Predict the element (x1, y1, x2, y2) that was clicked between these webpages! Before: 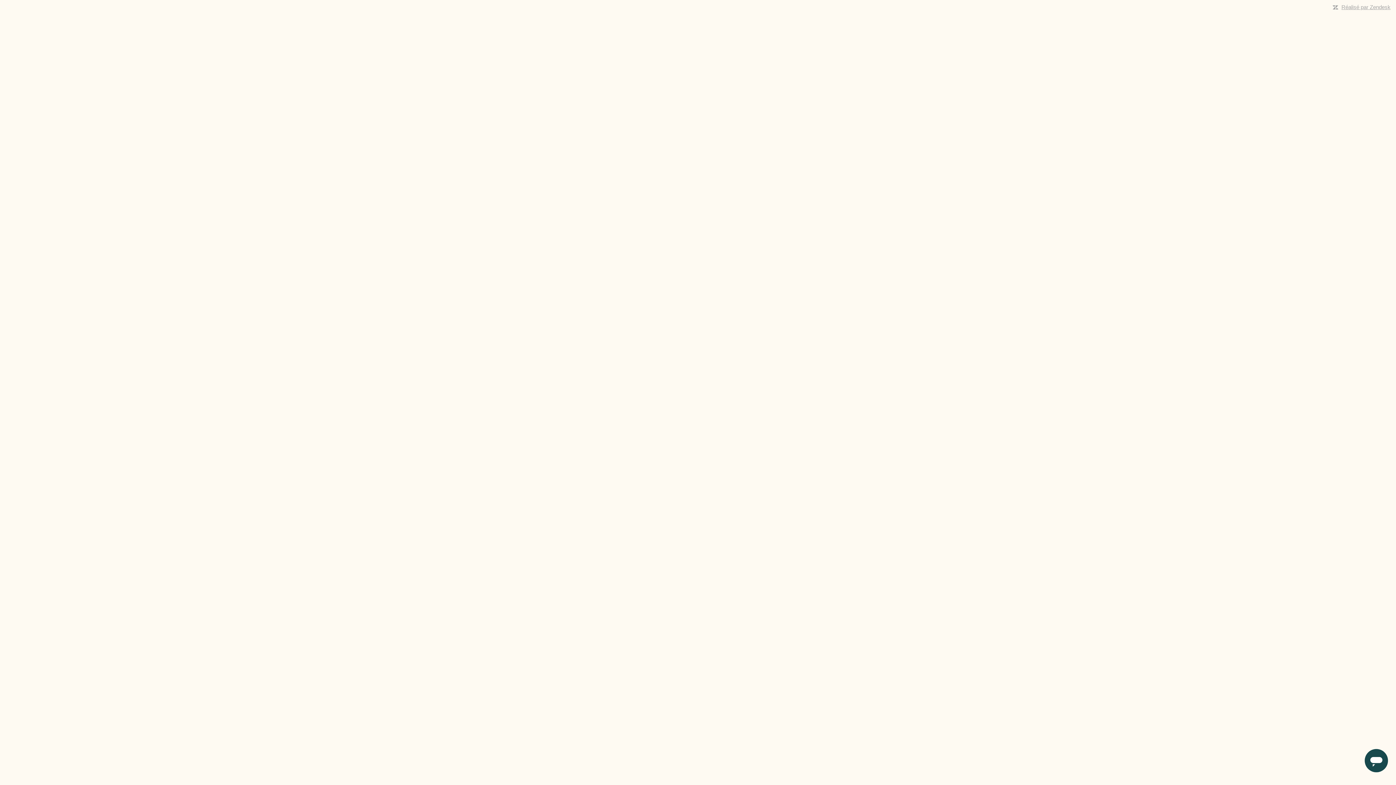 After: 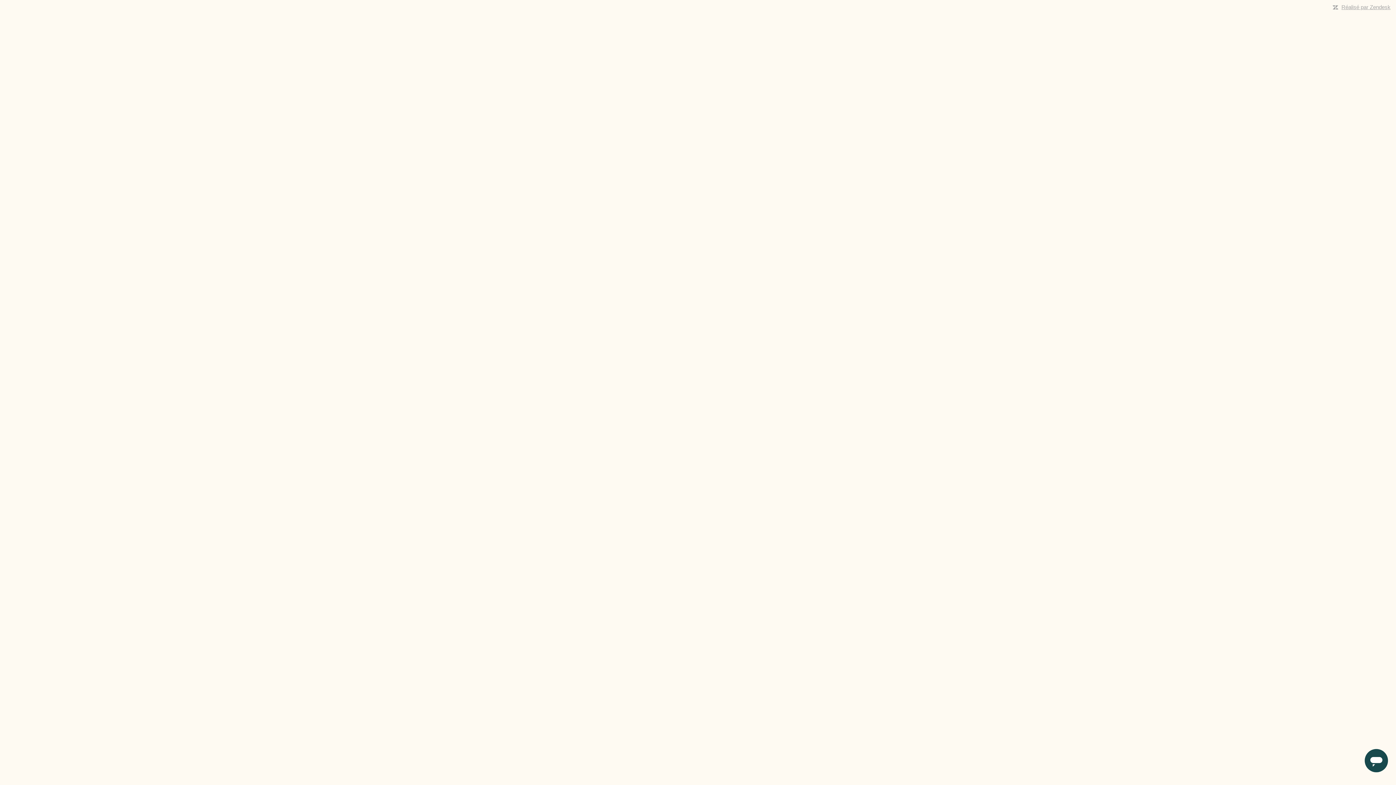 Action: bbox: (1341, 4, 1390, 10) label: Réalisé par Zendesk